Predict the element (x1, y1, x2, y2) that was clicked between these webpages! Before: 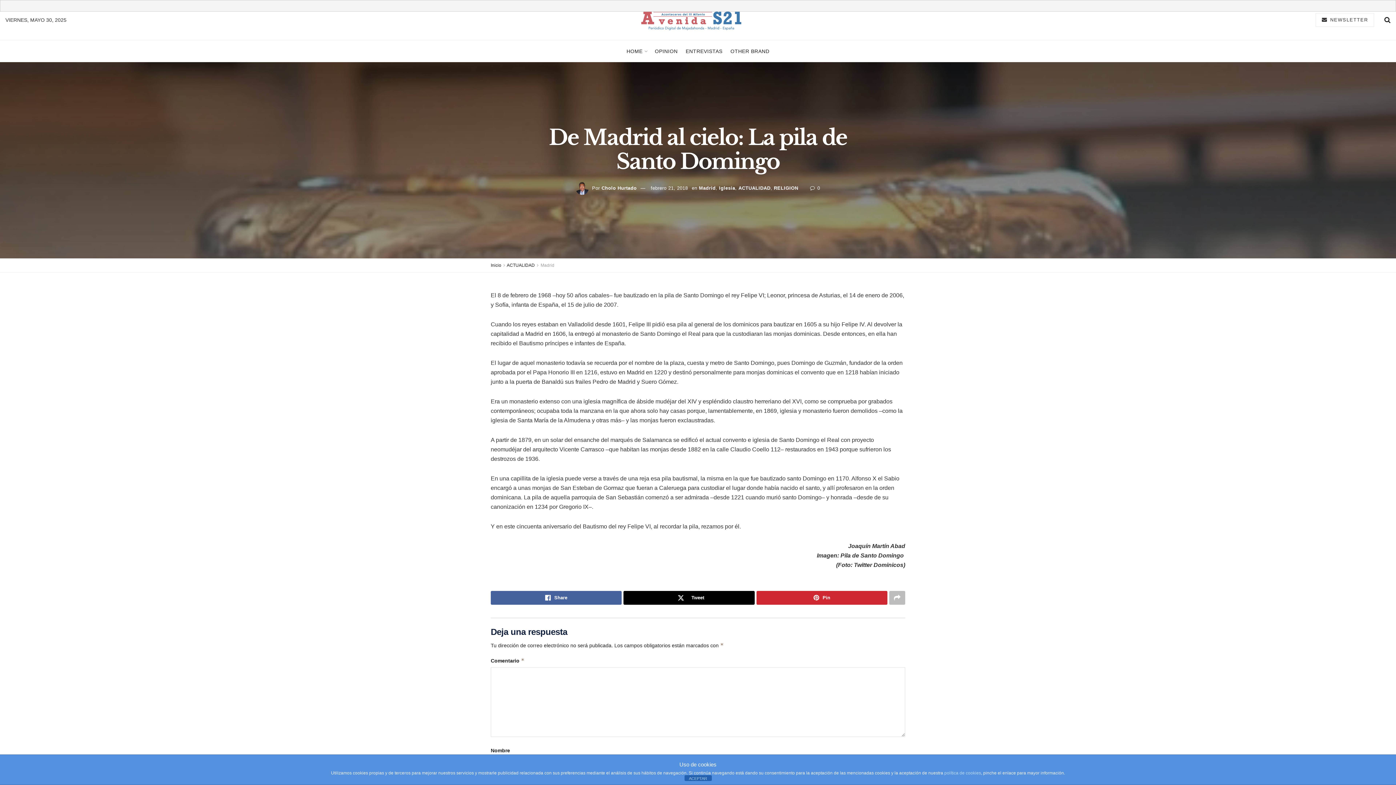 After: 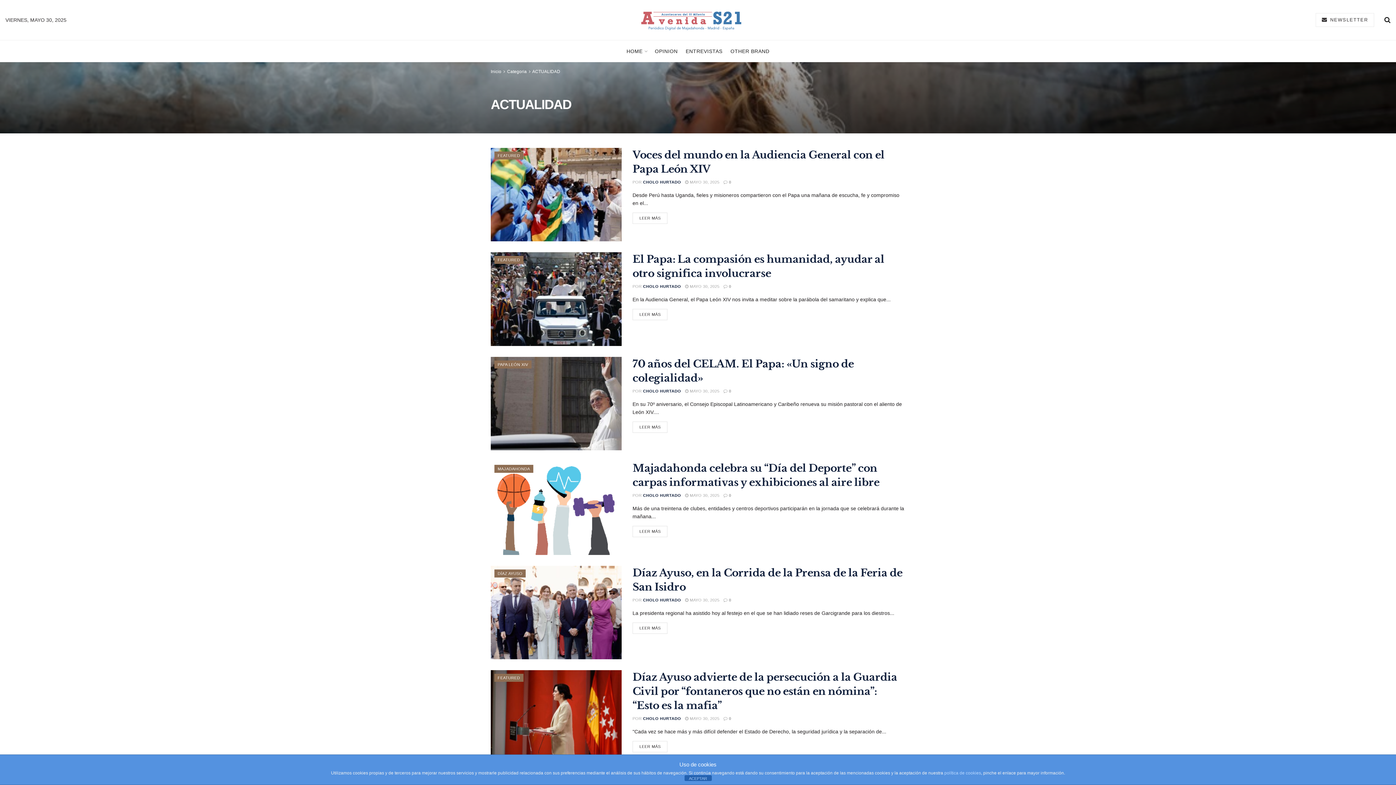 Action: label: ACTUALIDAD bbox: (738, 185, 770, 190)